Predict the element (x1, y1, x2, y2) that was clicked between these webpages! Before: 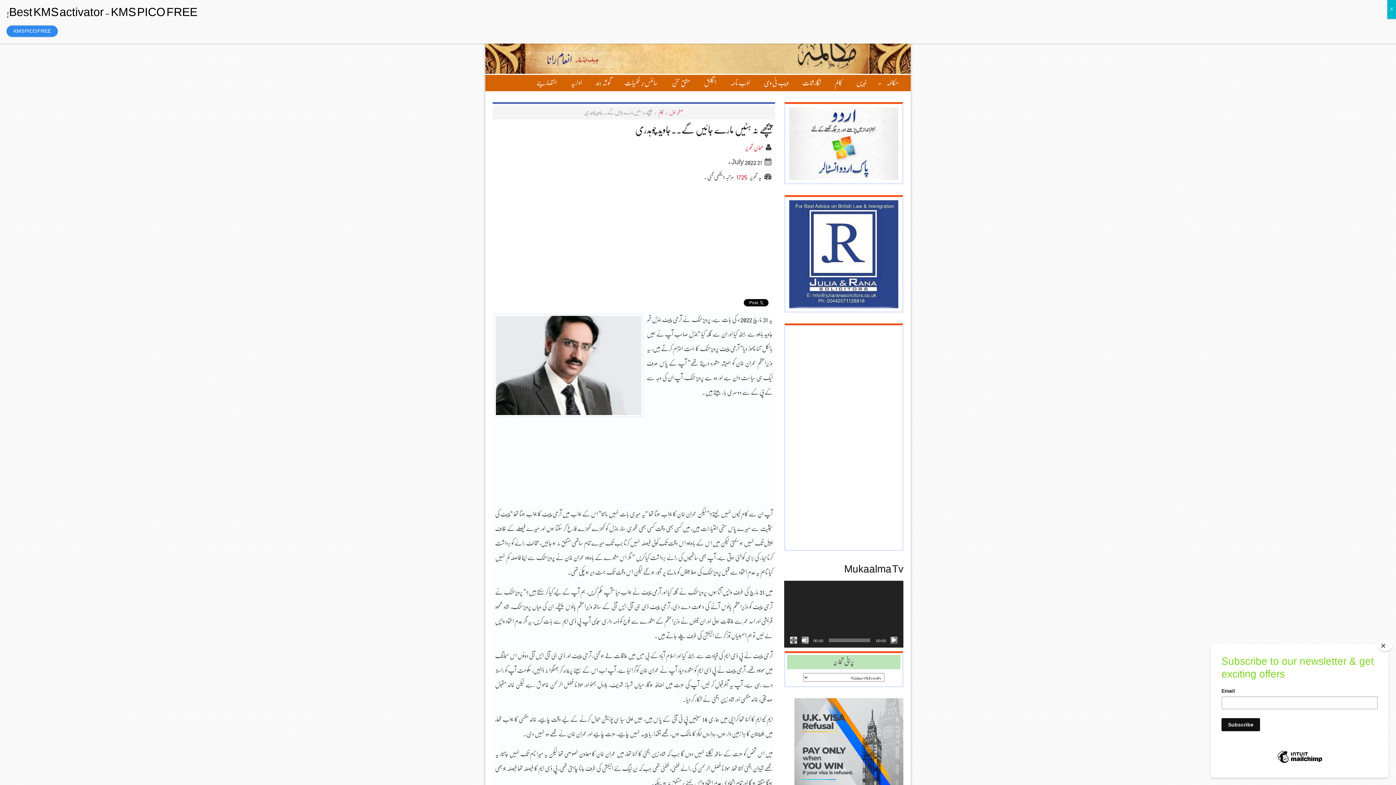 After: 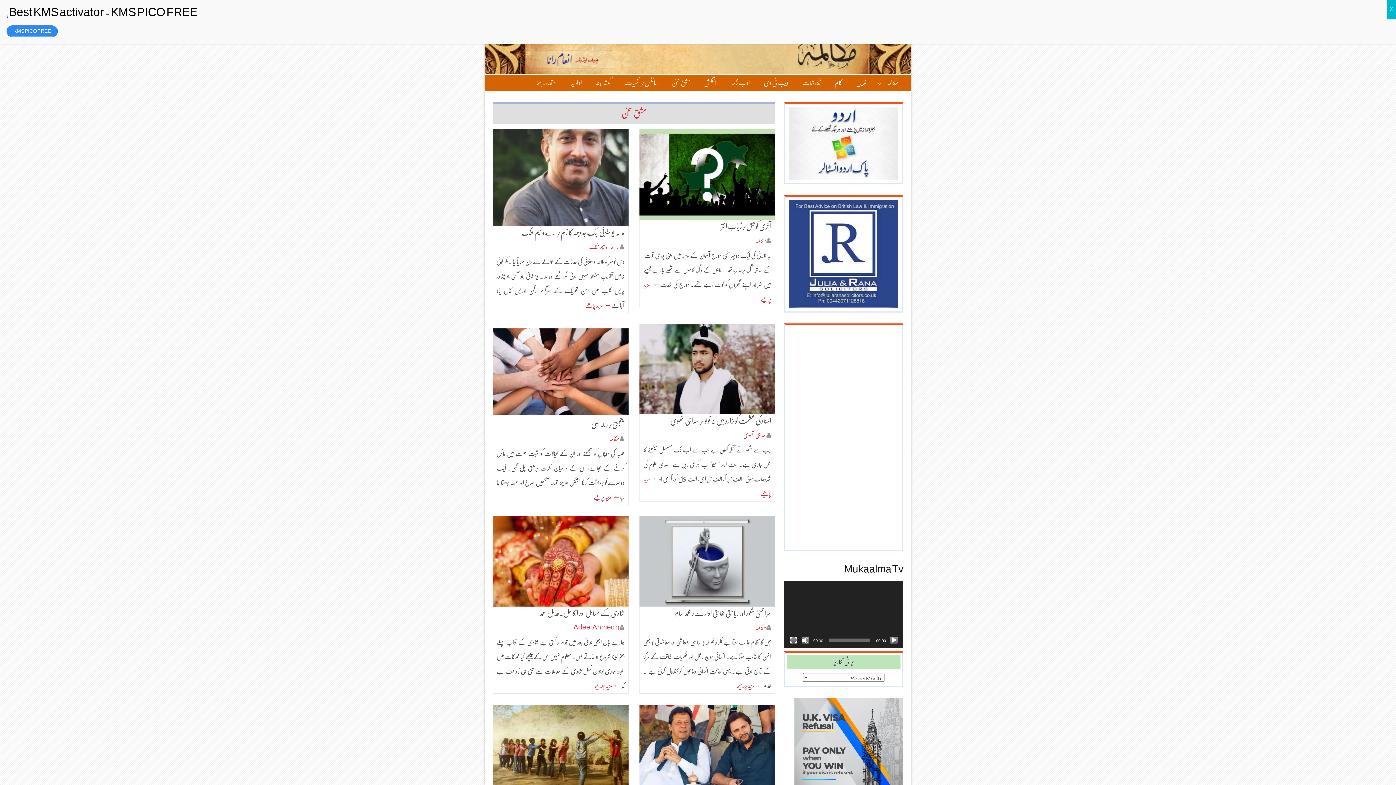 Action: label: مشق سخن bbox: (665, 74, 697, 90)